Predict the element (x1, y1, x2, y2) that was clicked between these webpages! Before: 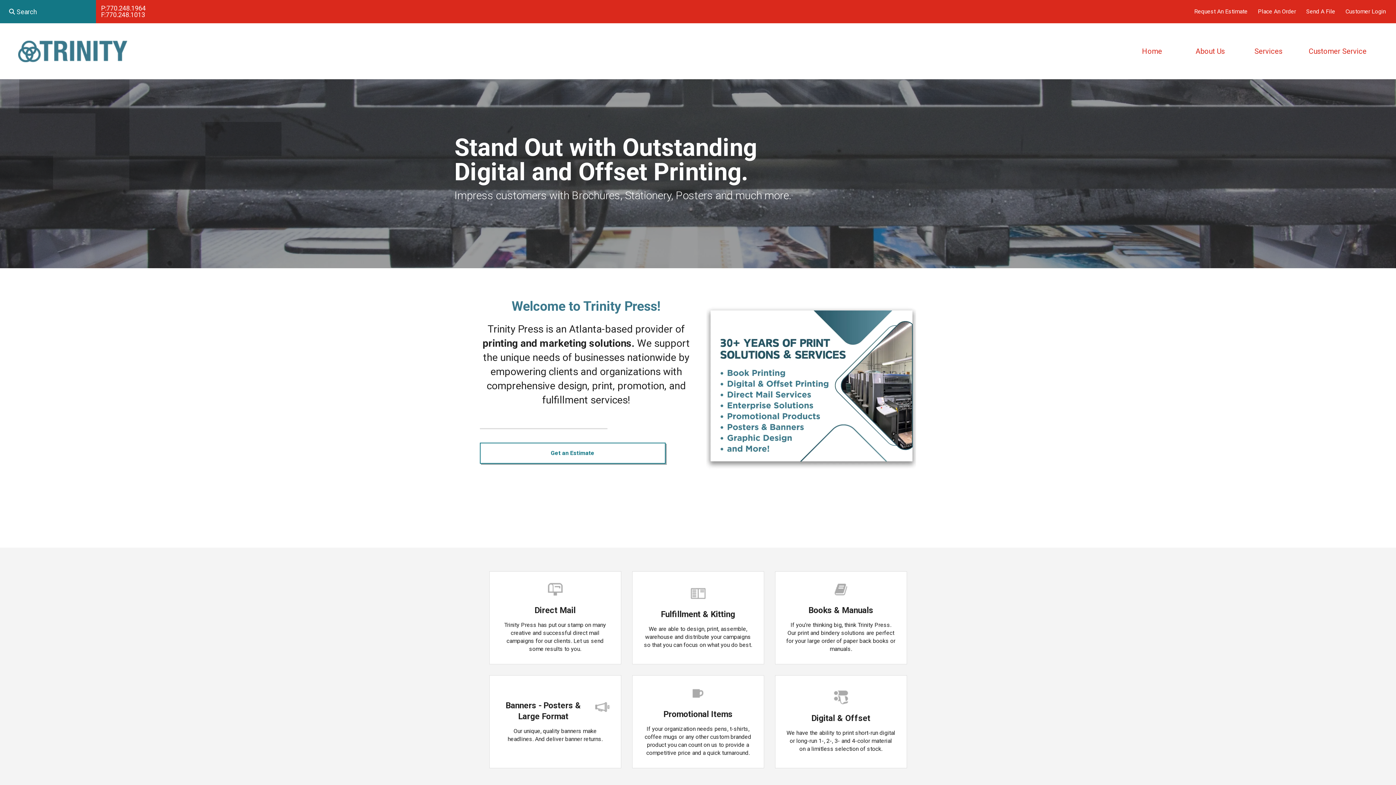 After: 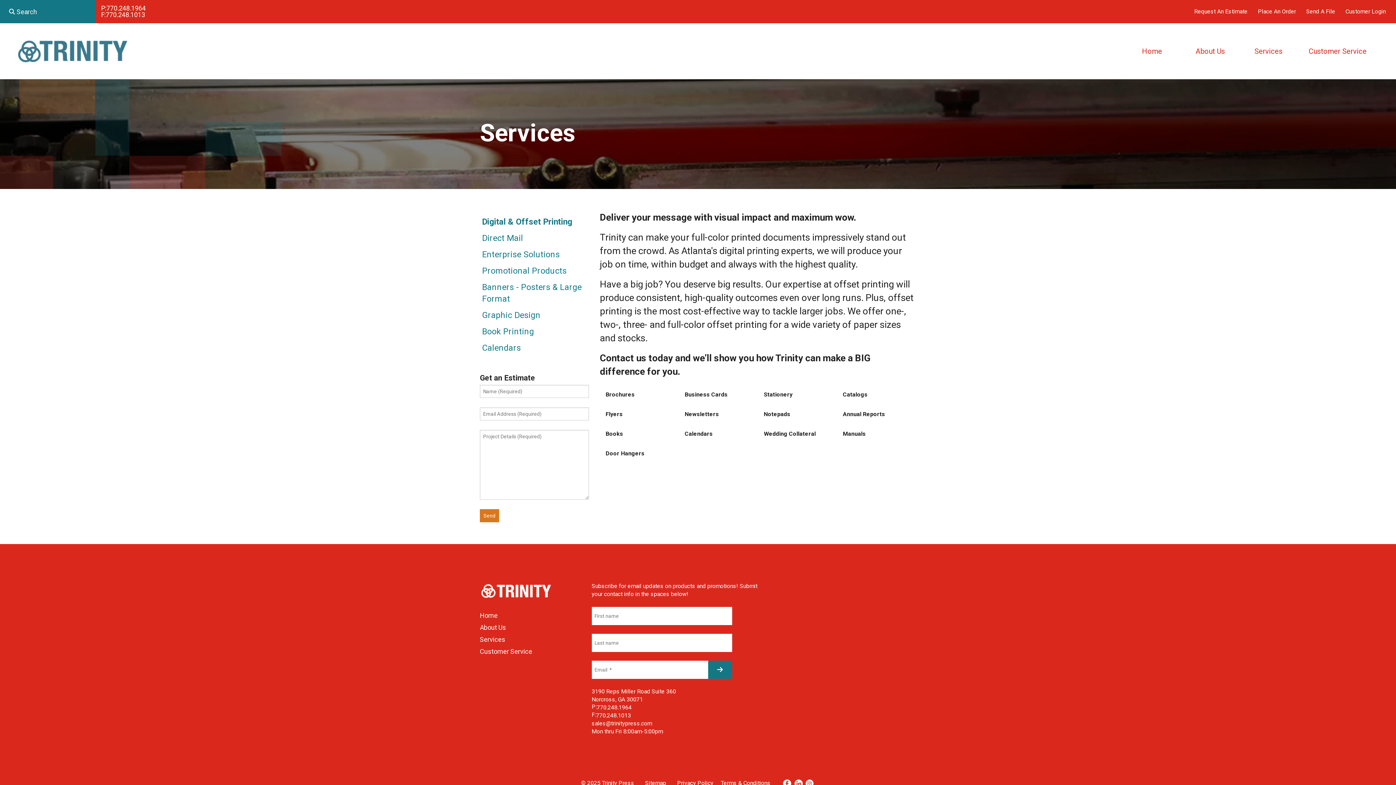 Action: bbox: (833, 693, 848, 700)